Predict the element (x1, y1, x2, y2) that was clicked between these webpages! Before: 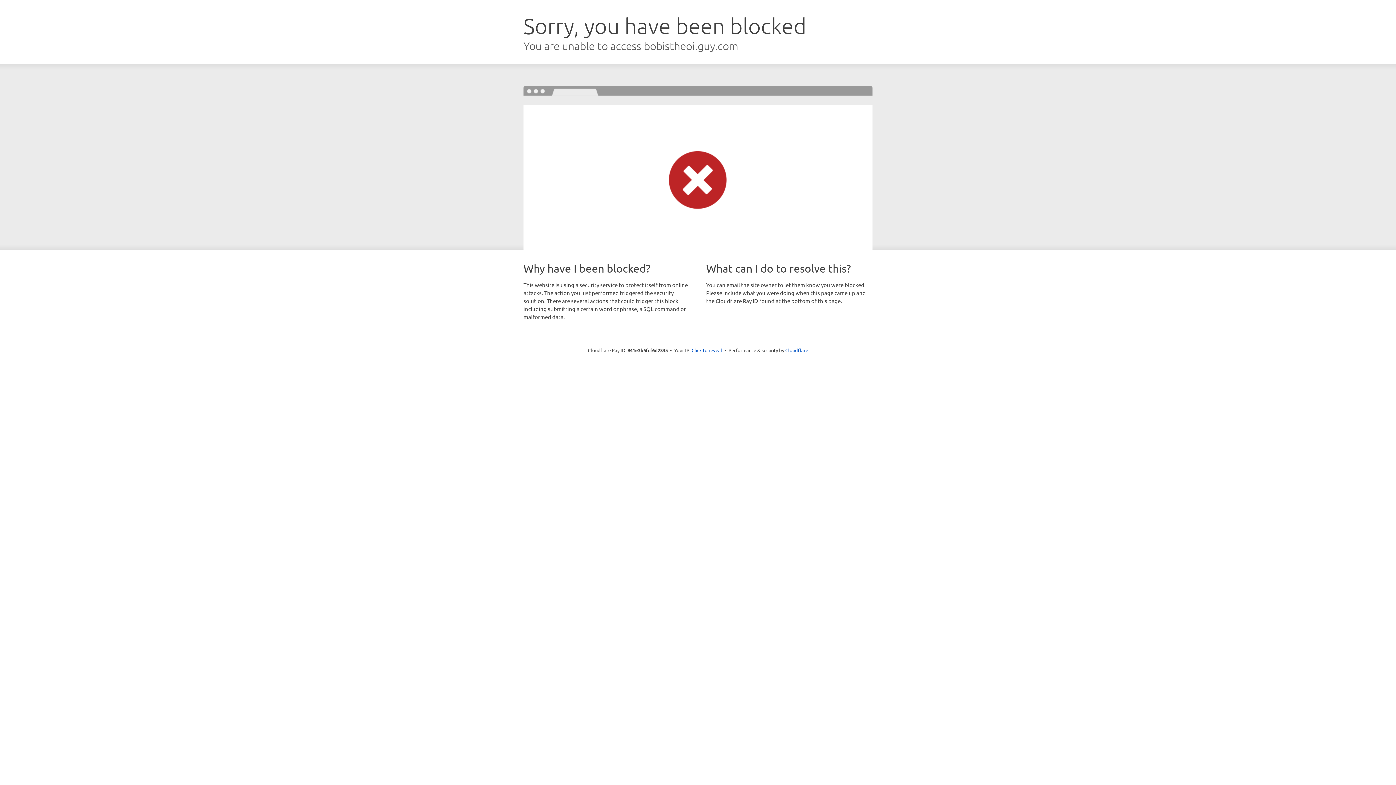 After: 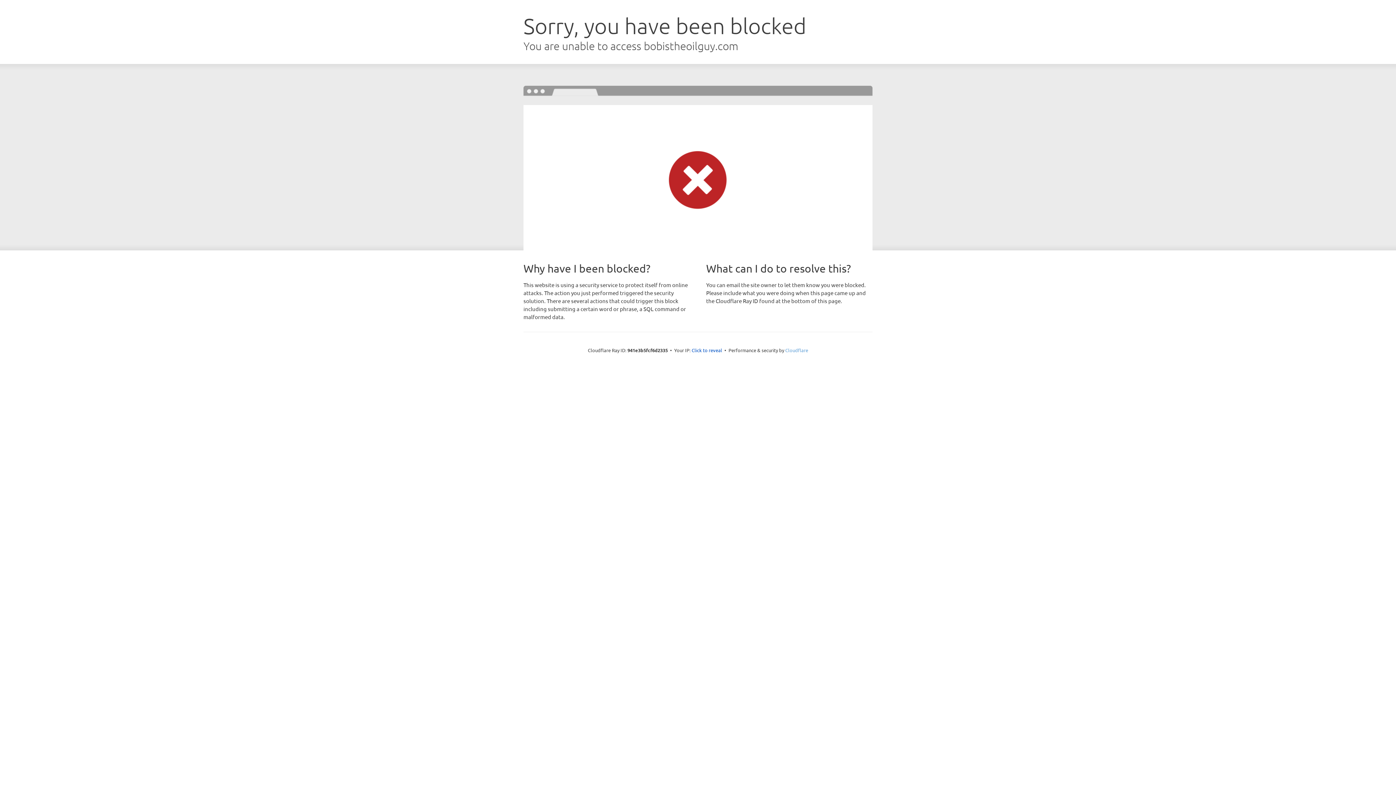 Action: bbox: (785, 347, 808, 353) label: Cloudflare